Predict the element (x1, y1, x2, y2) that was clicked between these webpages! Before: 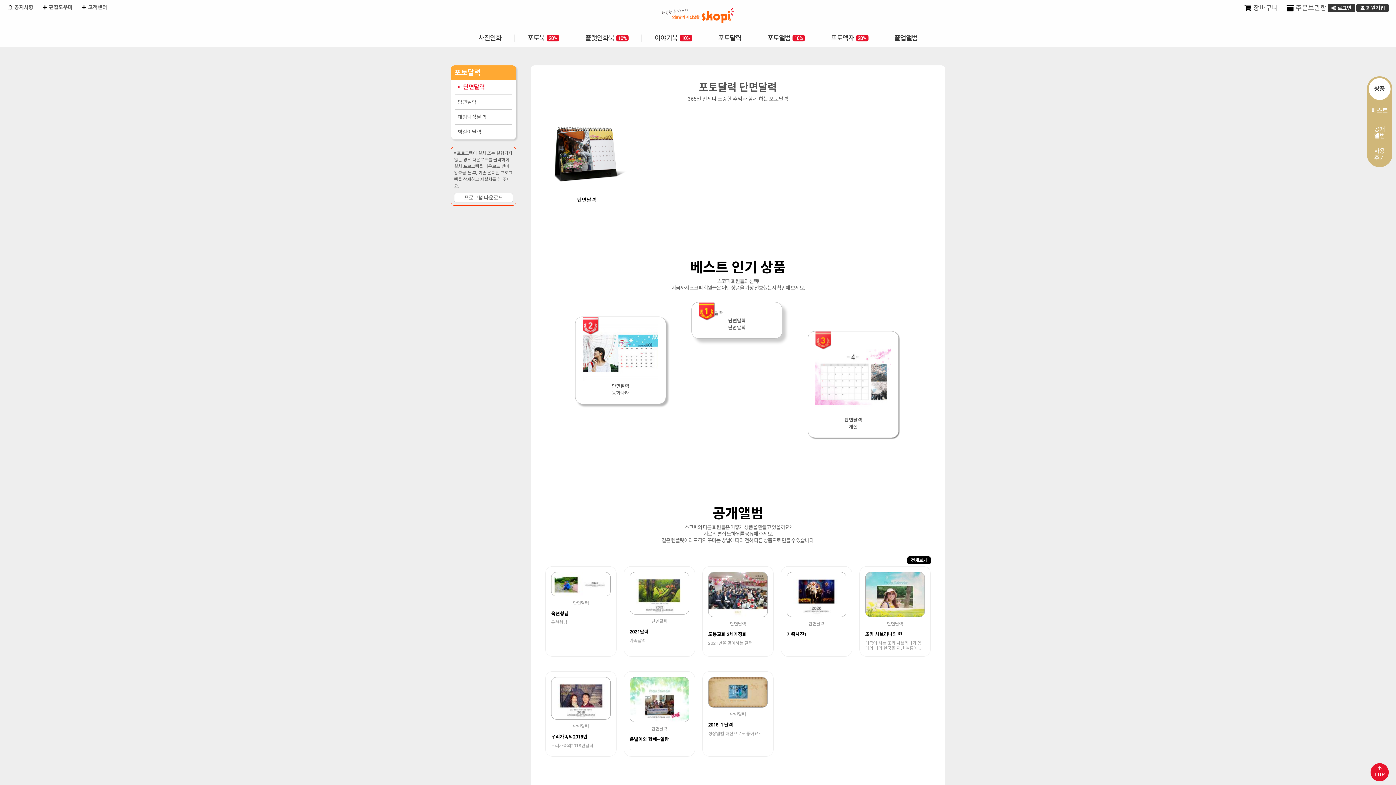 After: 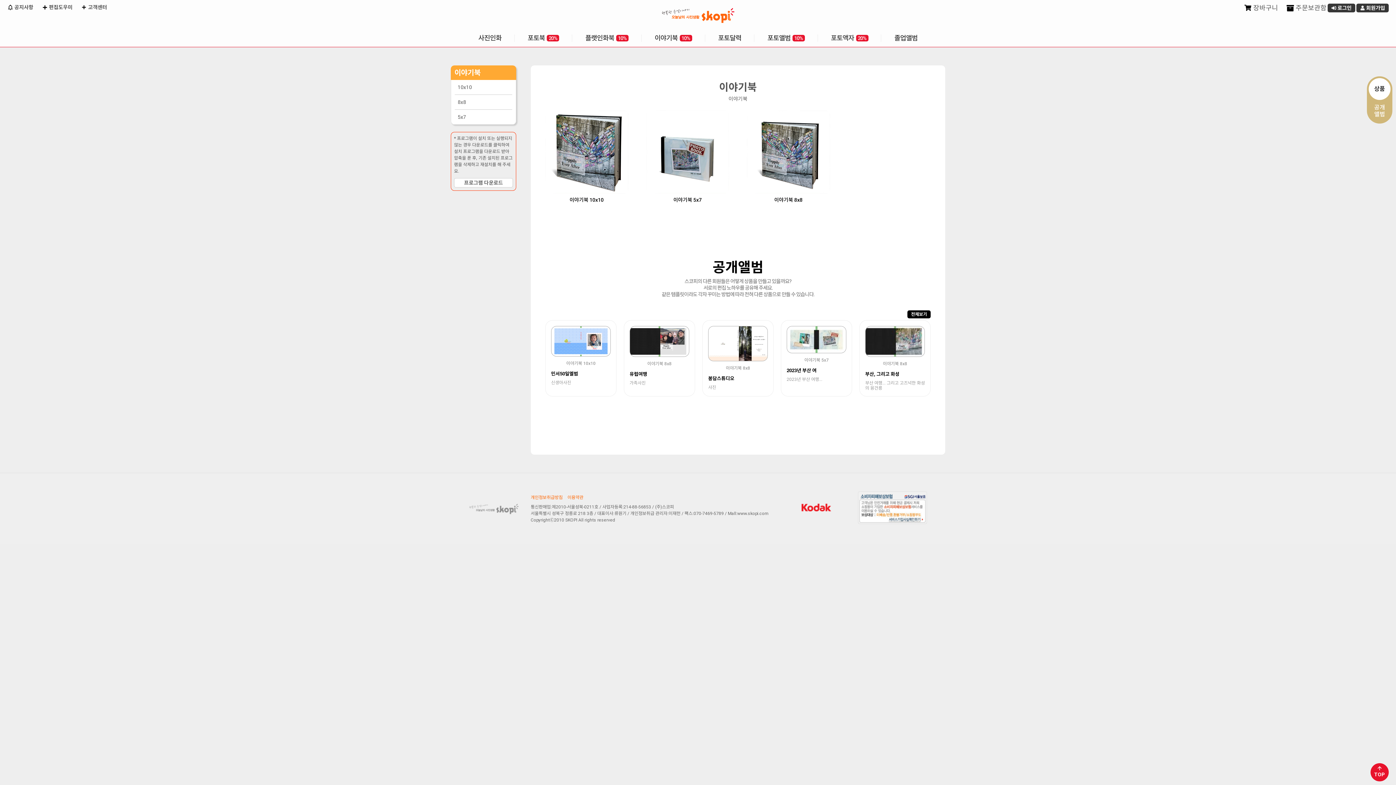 Action: bbox: (641, 29, 705, 47) label: 이야기북10%